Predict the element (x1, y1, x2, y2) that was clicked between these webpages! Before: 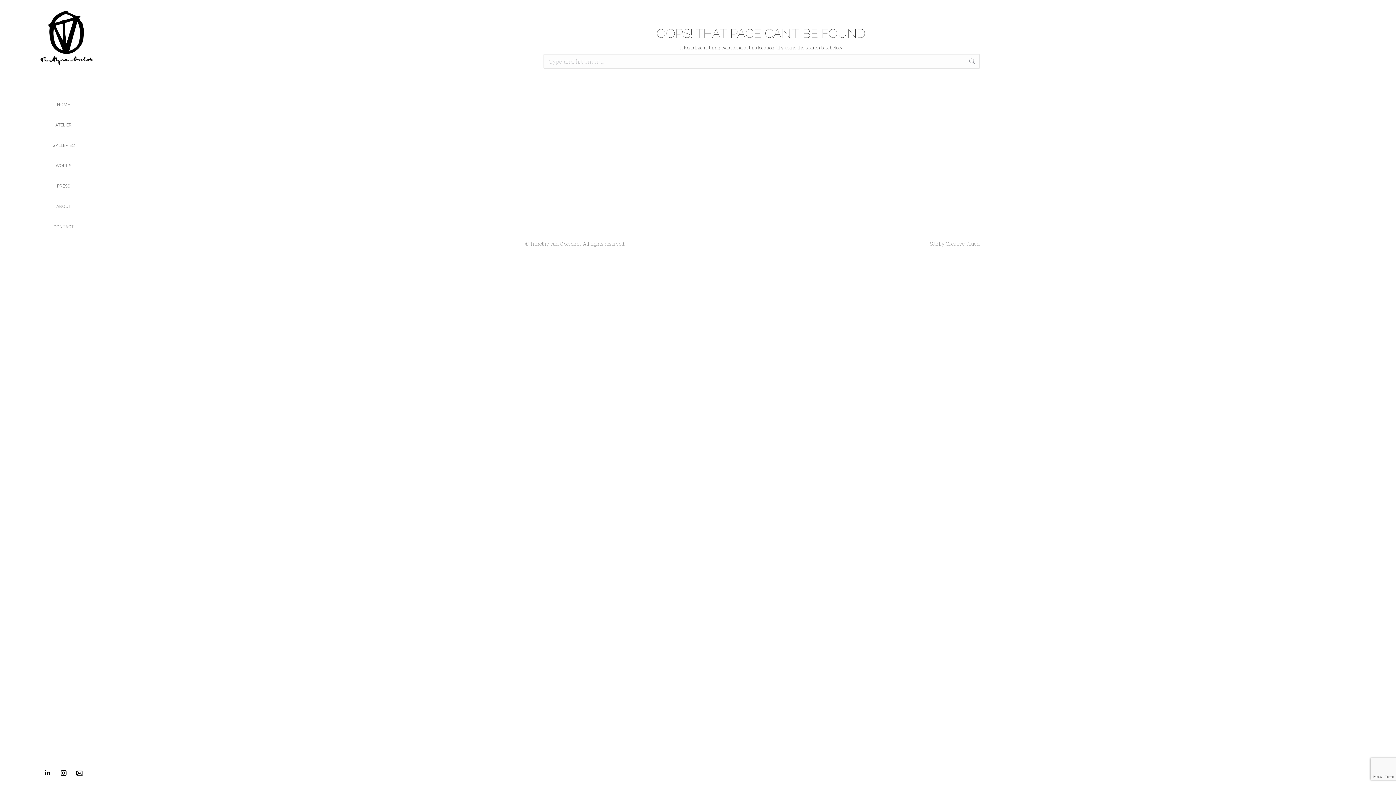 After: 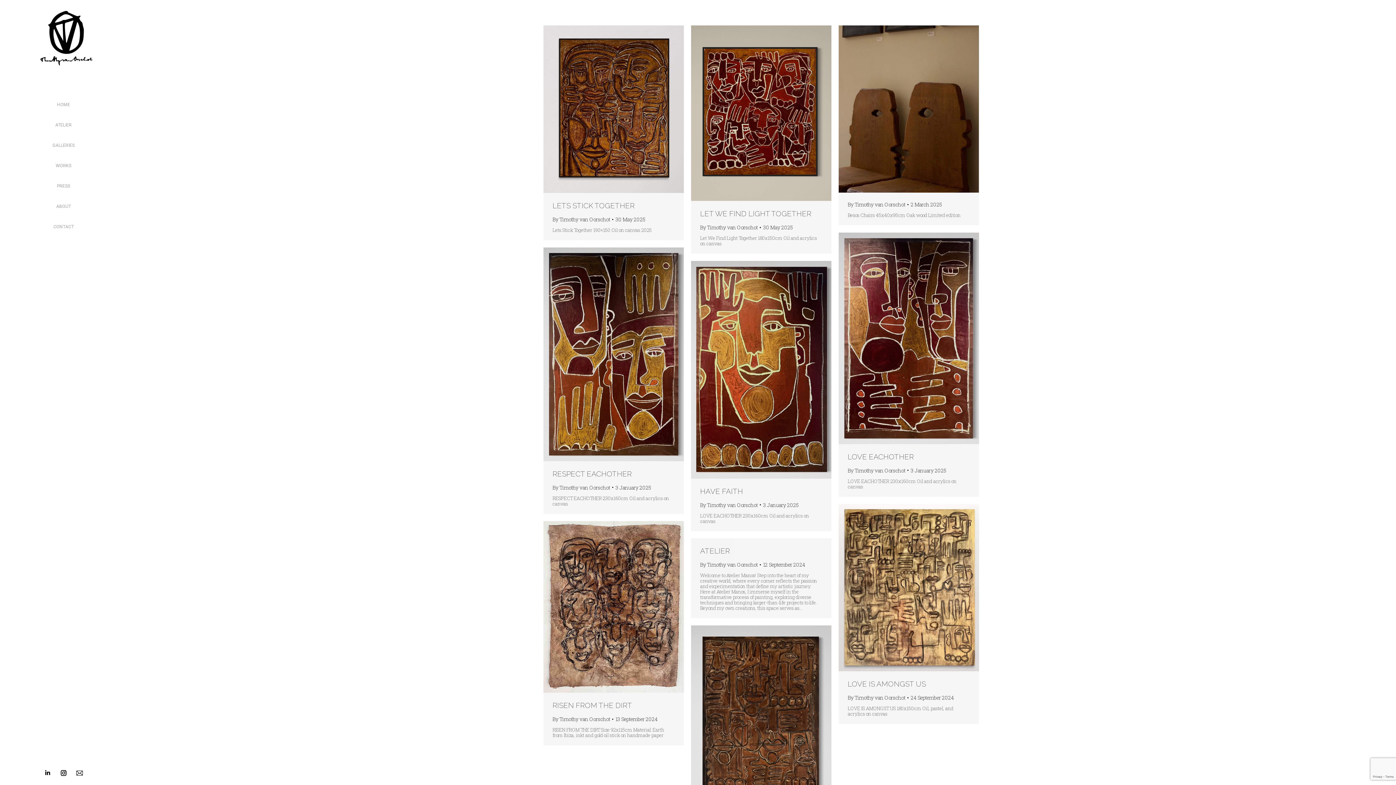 Action: bbox: (968, 54, 976, 68)